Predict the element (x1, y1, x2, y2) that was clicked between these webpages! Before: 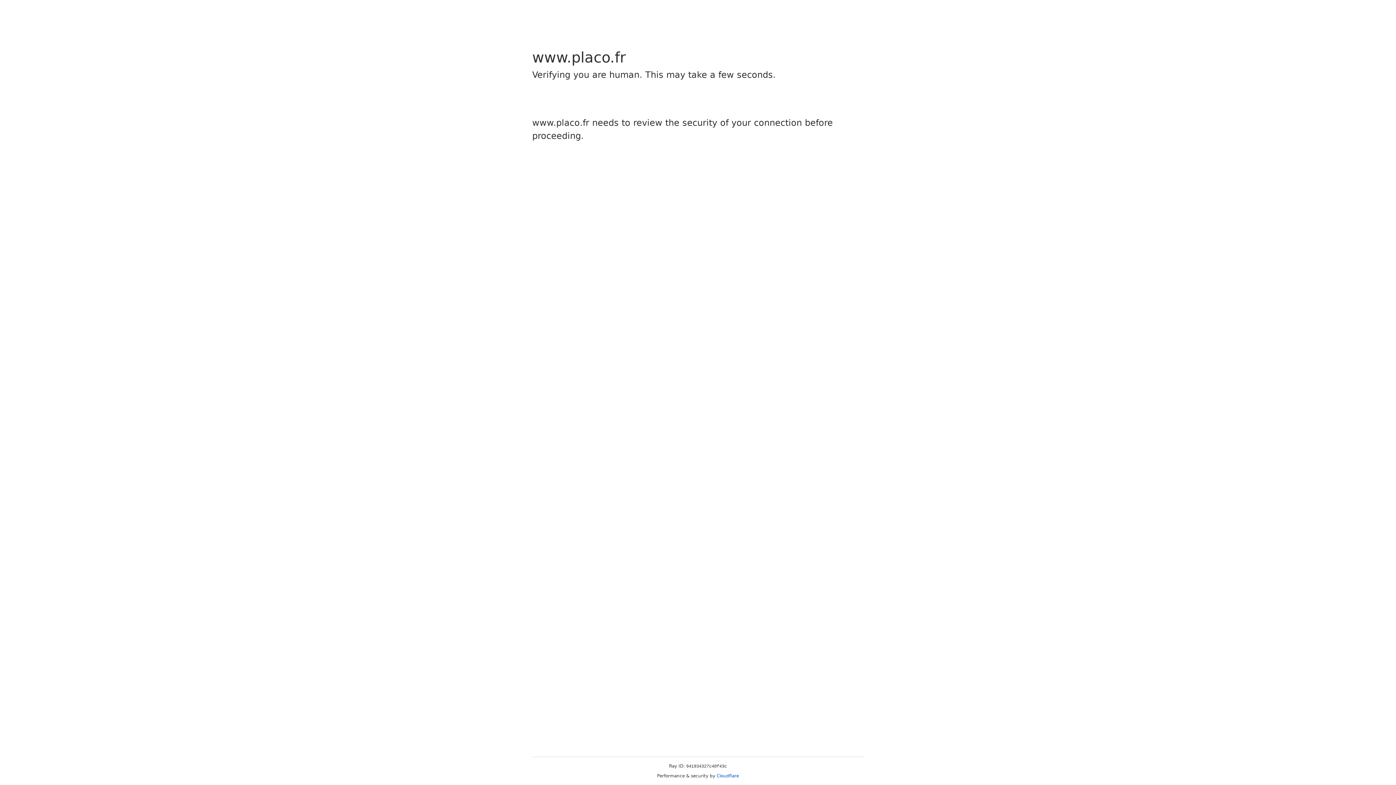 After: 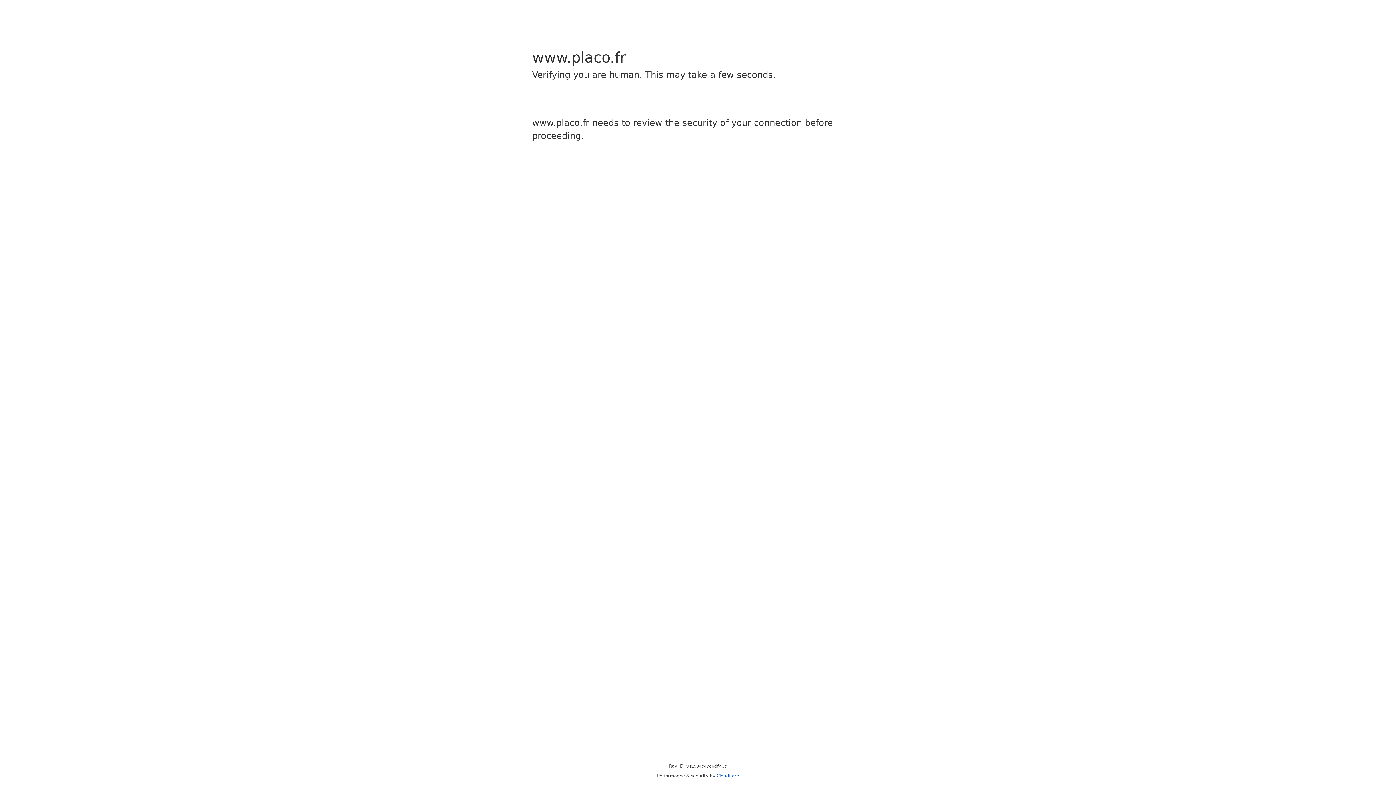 Action: bbox: (716, 773, 739, 778) label: Cloudflare